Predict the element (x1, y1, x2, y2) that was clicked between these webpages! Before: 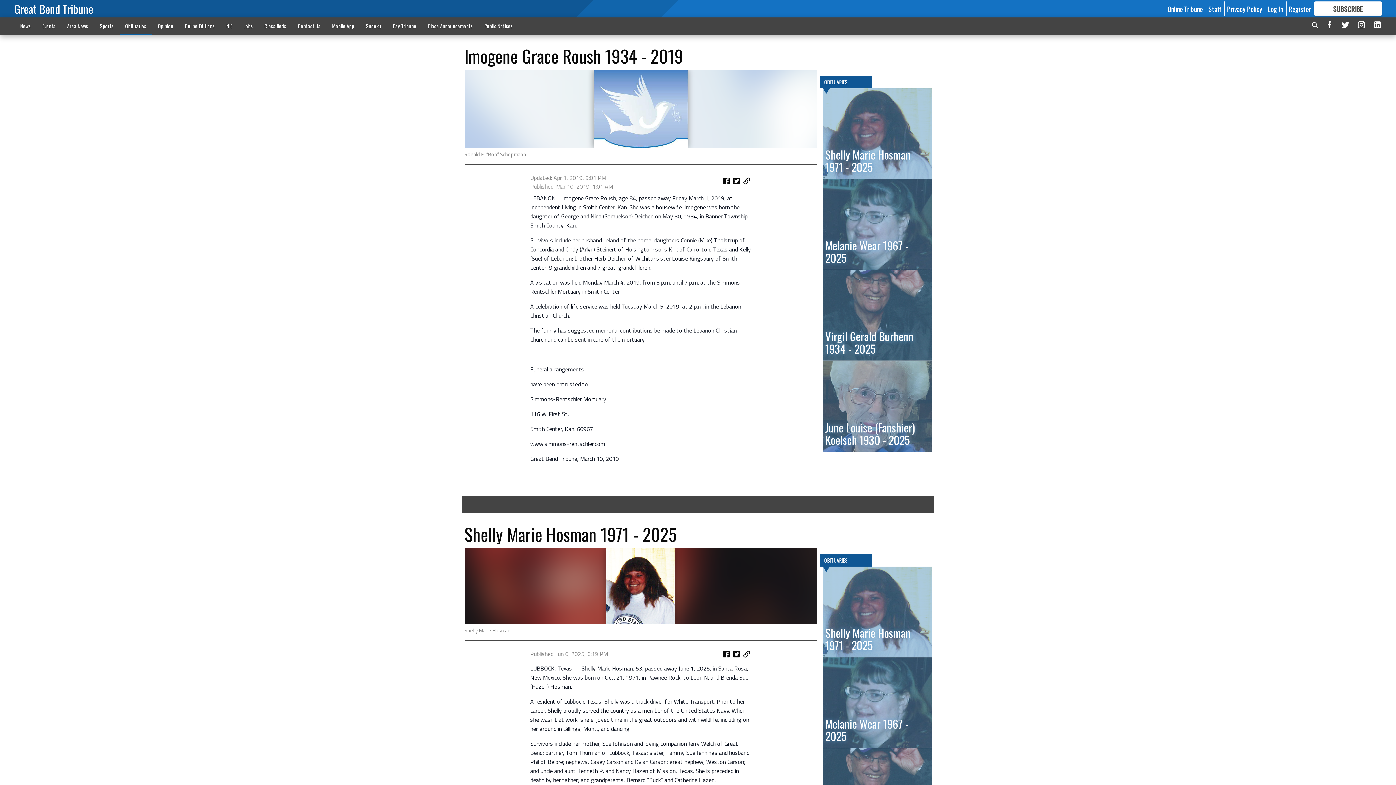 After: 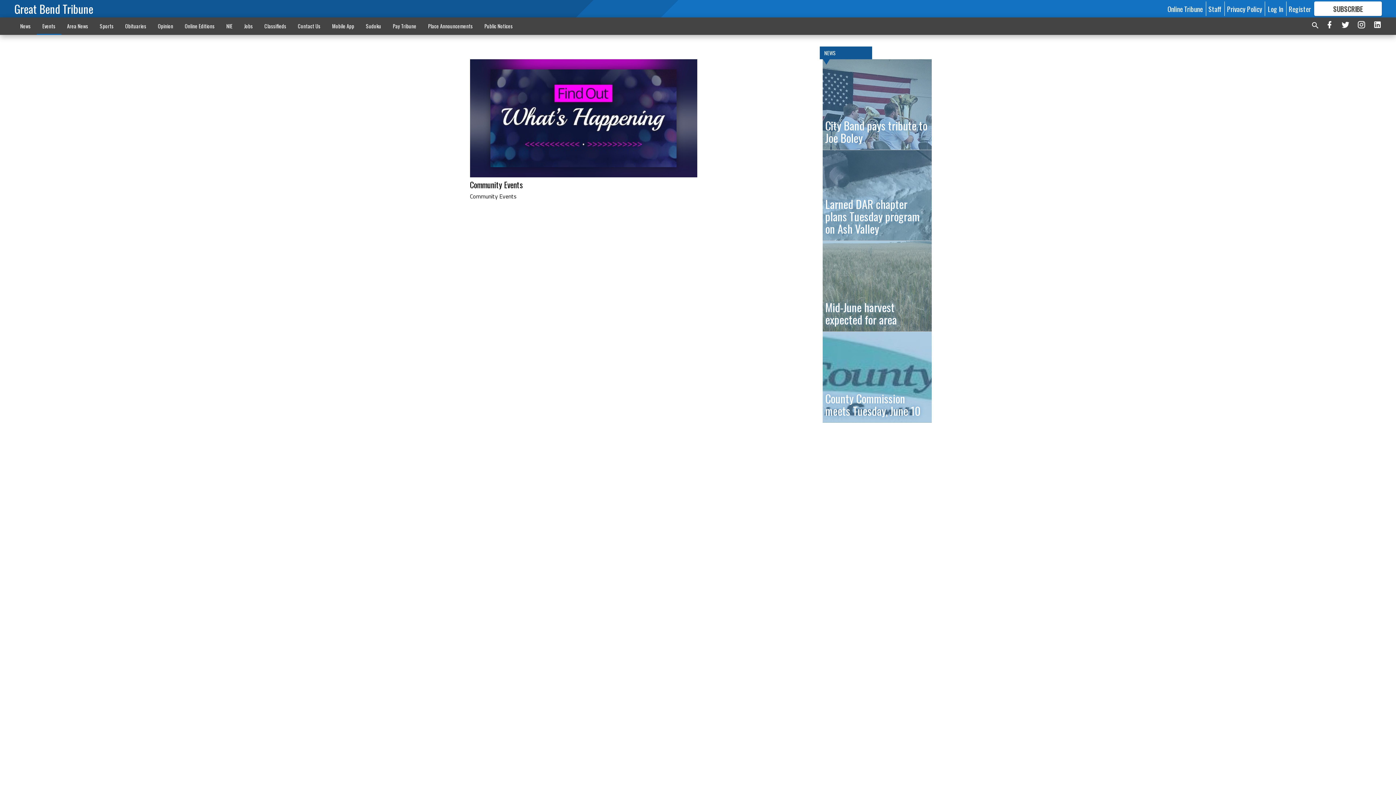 Action: bbox: (36, 18, 61, 33) label: Events